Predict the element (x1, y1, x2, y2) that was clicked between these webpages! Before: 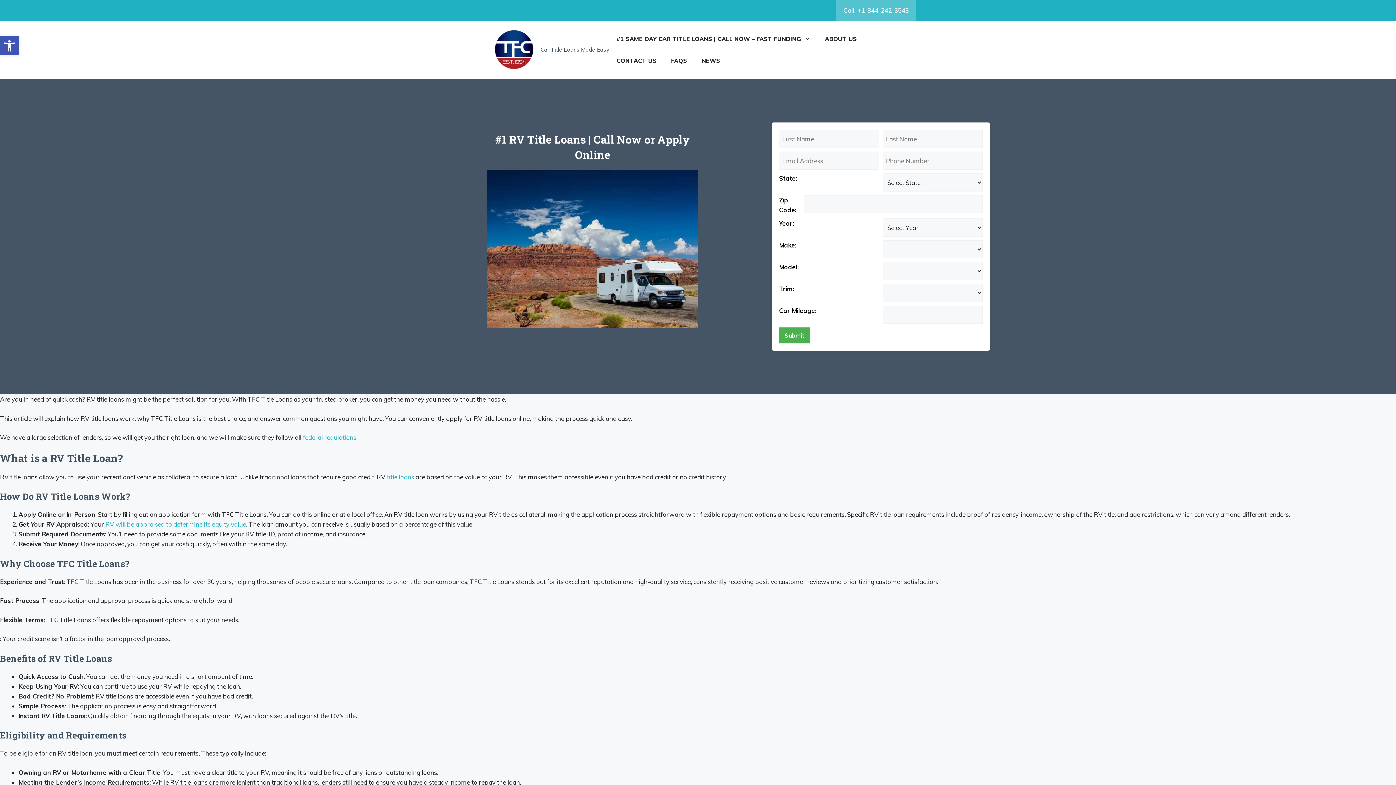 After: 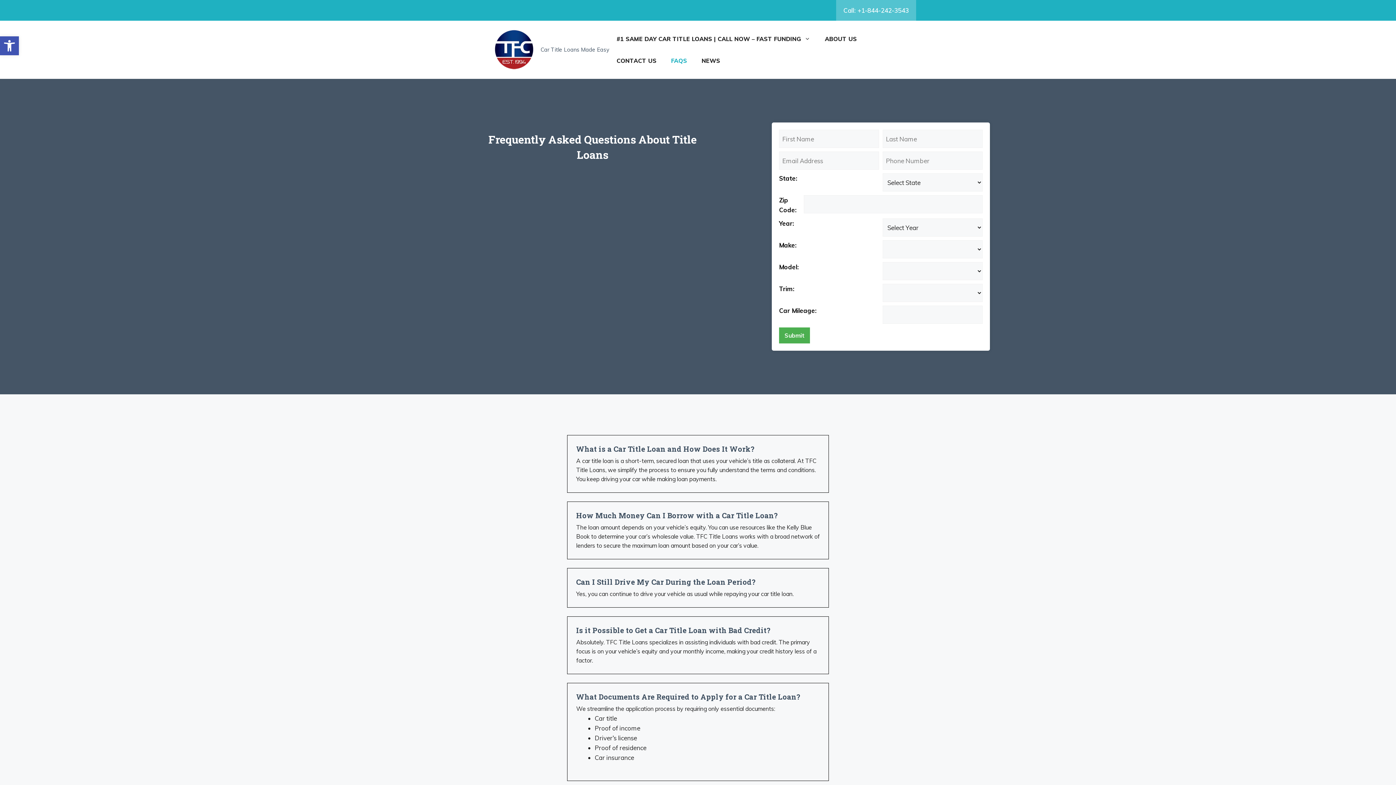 Action: bbox: (664, 49, 694, 71) label: FAQS